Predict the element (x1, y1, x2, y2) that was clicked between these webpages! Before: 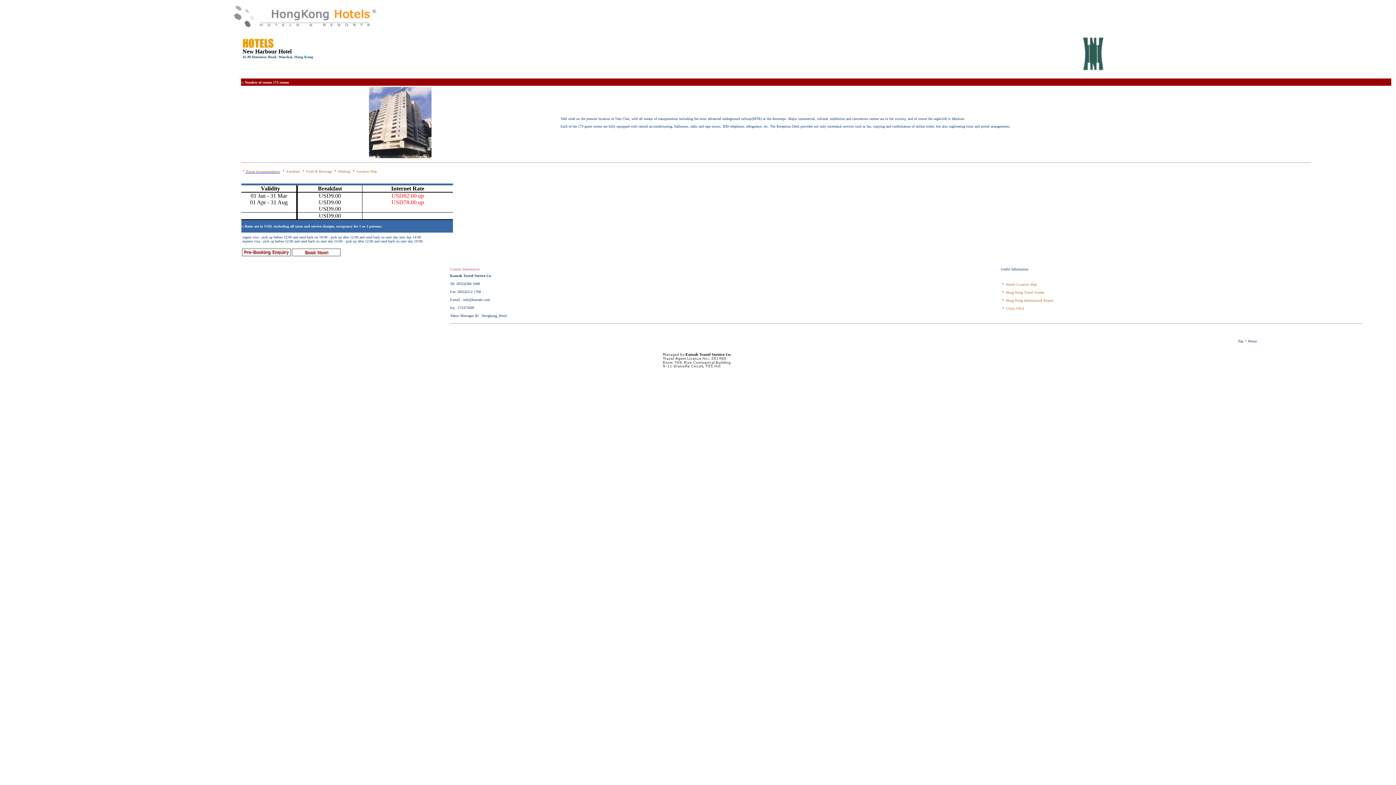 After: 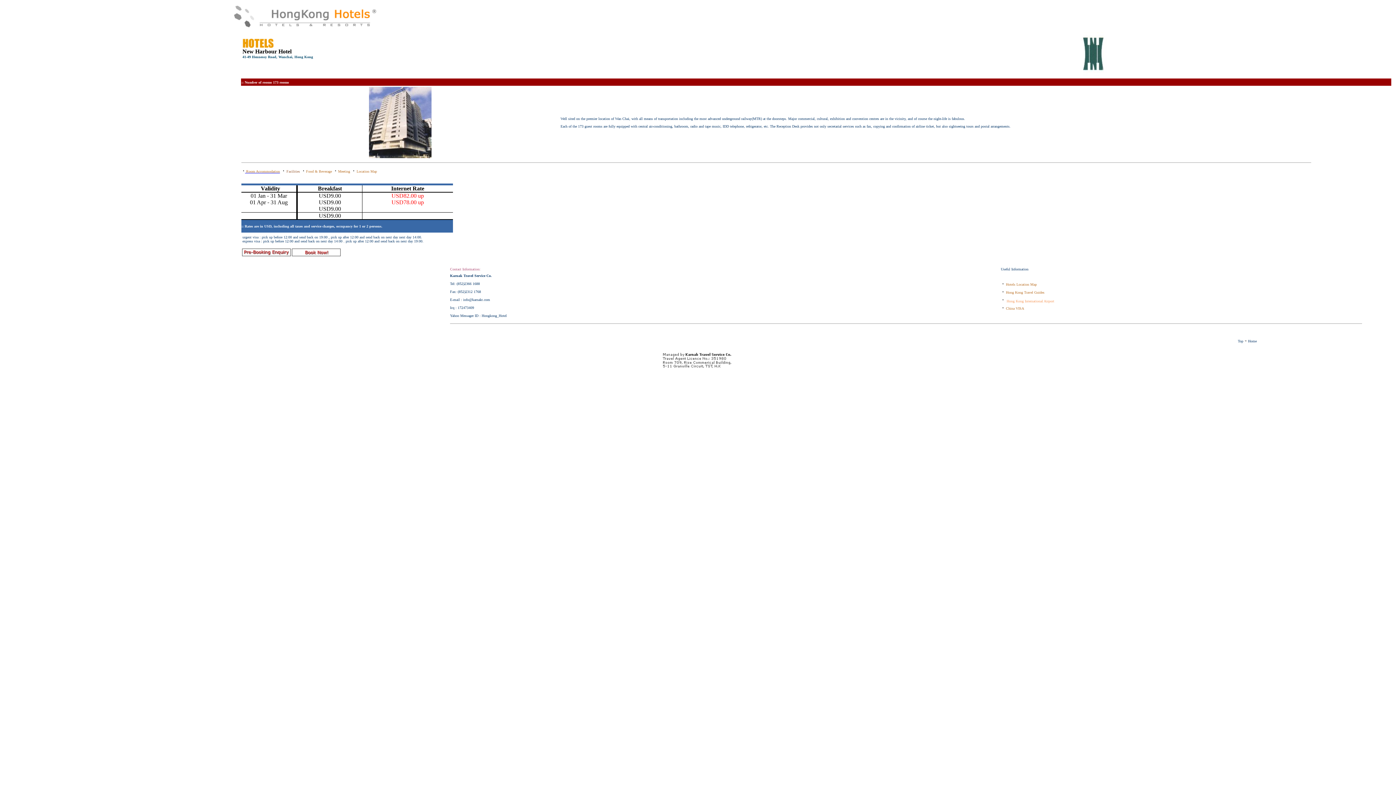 Action: label: Hong Kong International Airport bbox: (1006, 298, 1053, 302)